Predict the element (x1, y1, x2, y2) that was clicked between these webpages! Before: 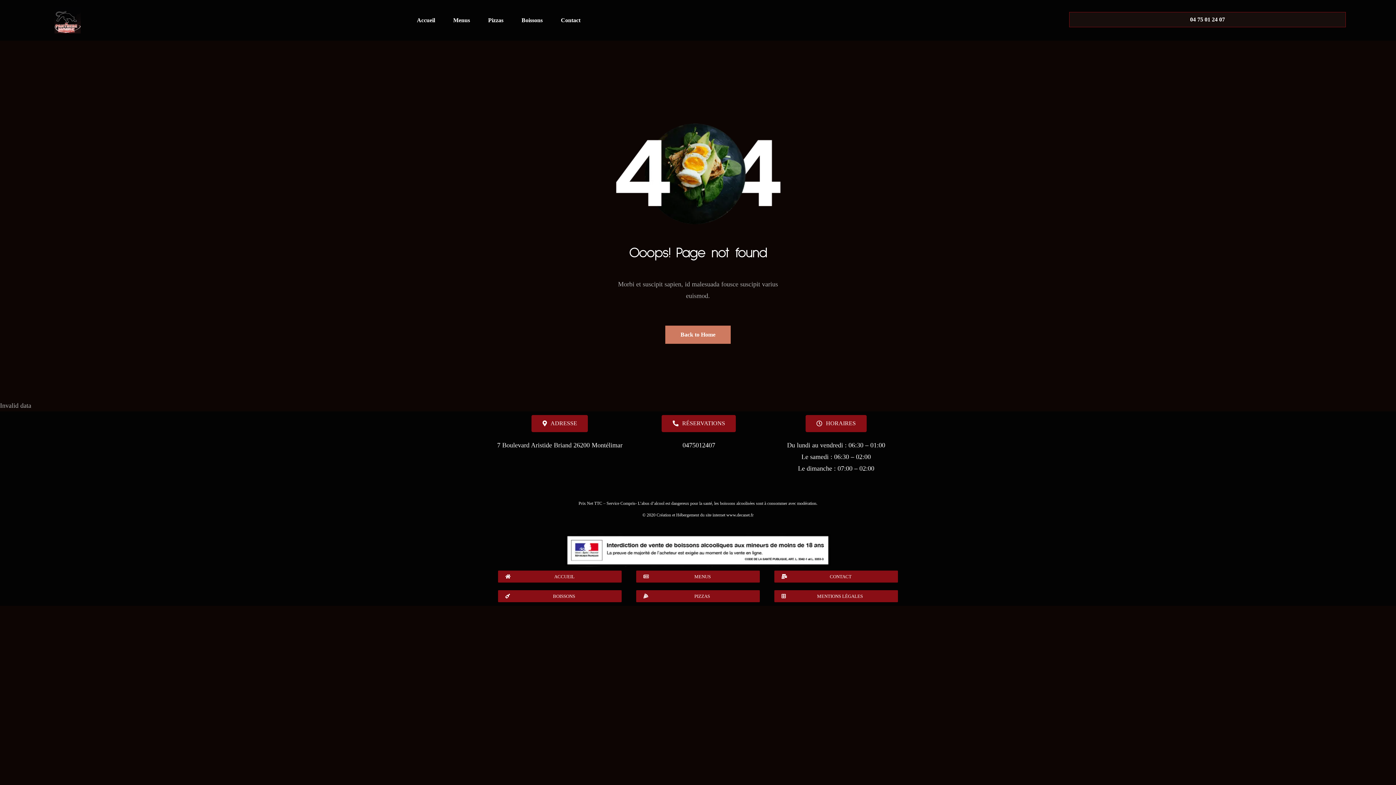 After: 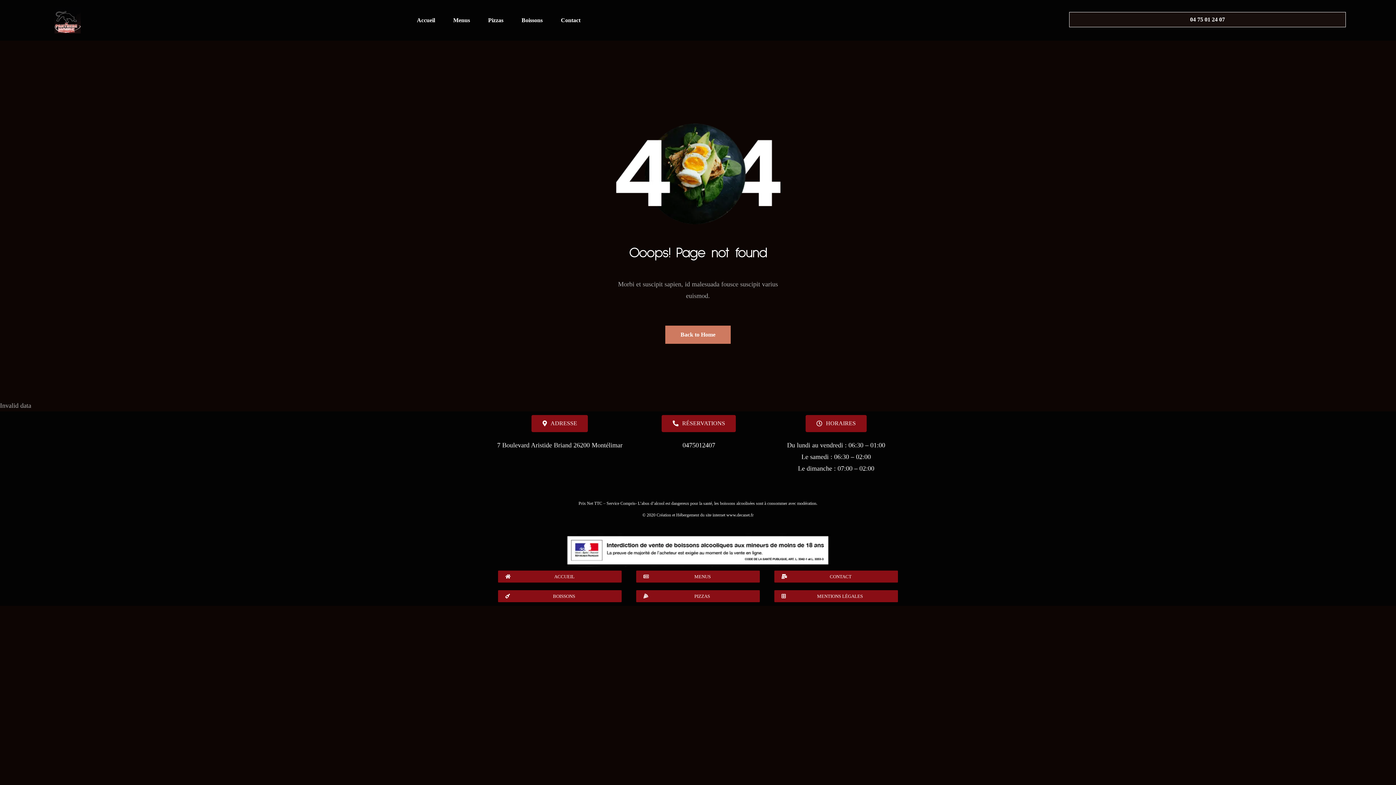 Action: label: 04 75 01 24 07 bbox: (1069, 12, 1346, 27)